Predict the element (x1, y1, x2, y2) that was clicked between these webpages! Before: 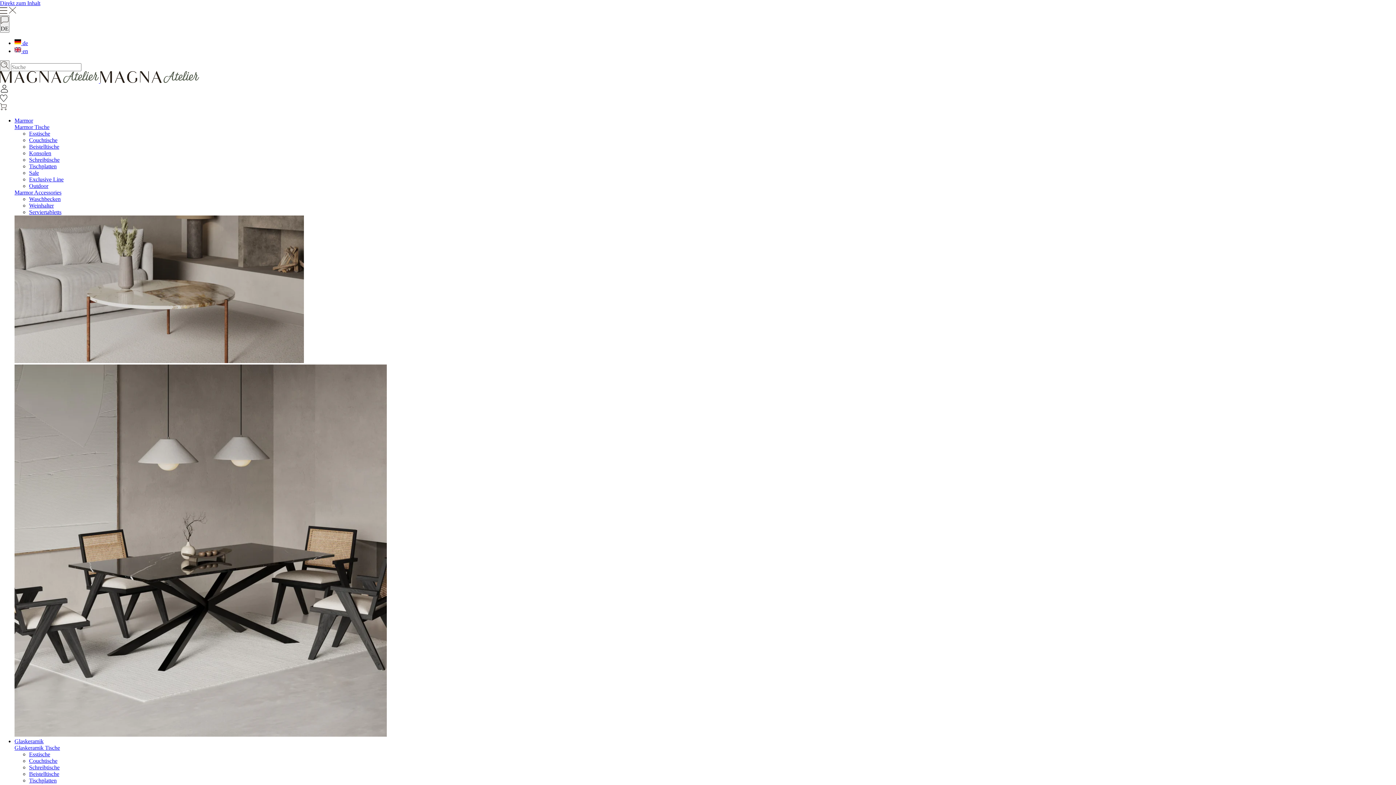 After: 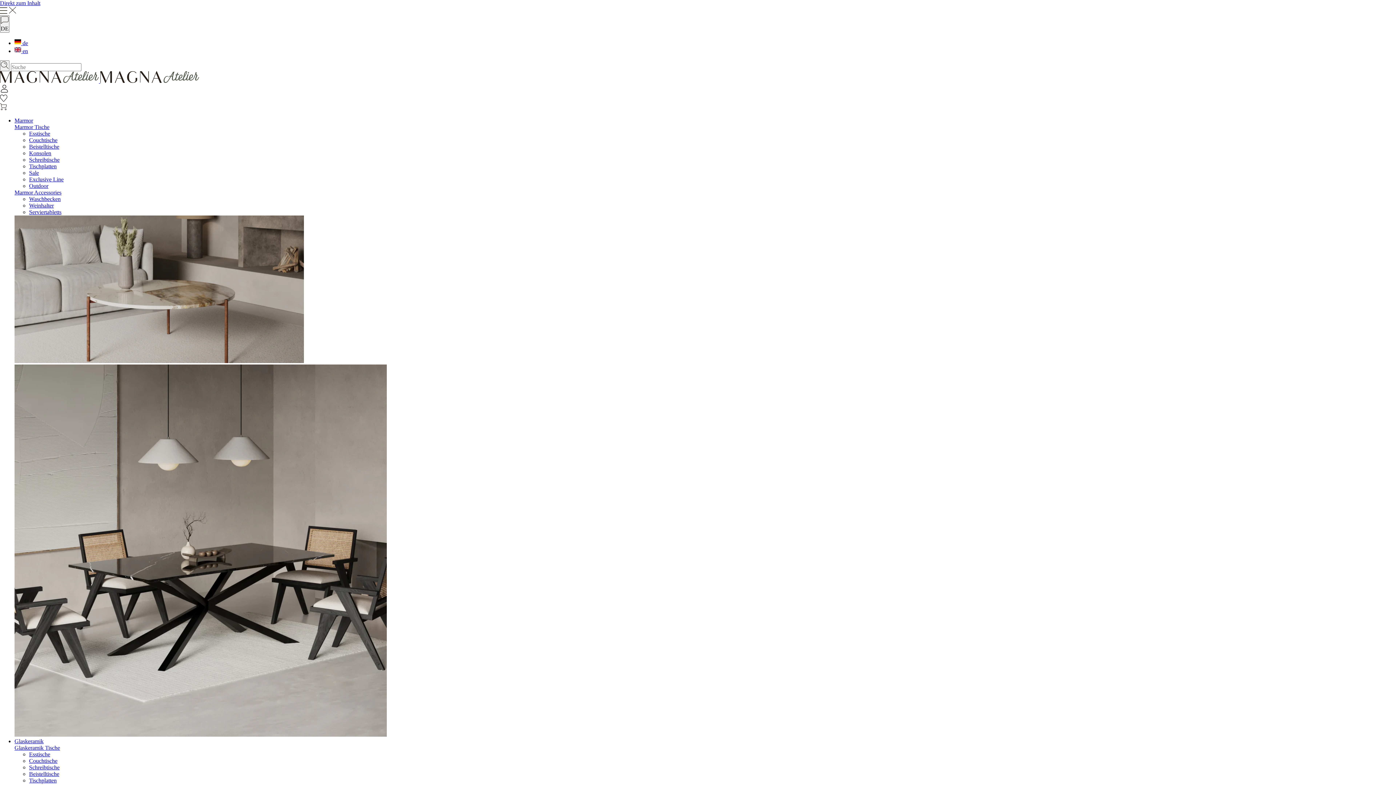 Action: bbox: (29, 771, 59, 777) label: Beistelltische